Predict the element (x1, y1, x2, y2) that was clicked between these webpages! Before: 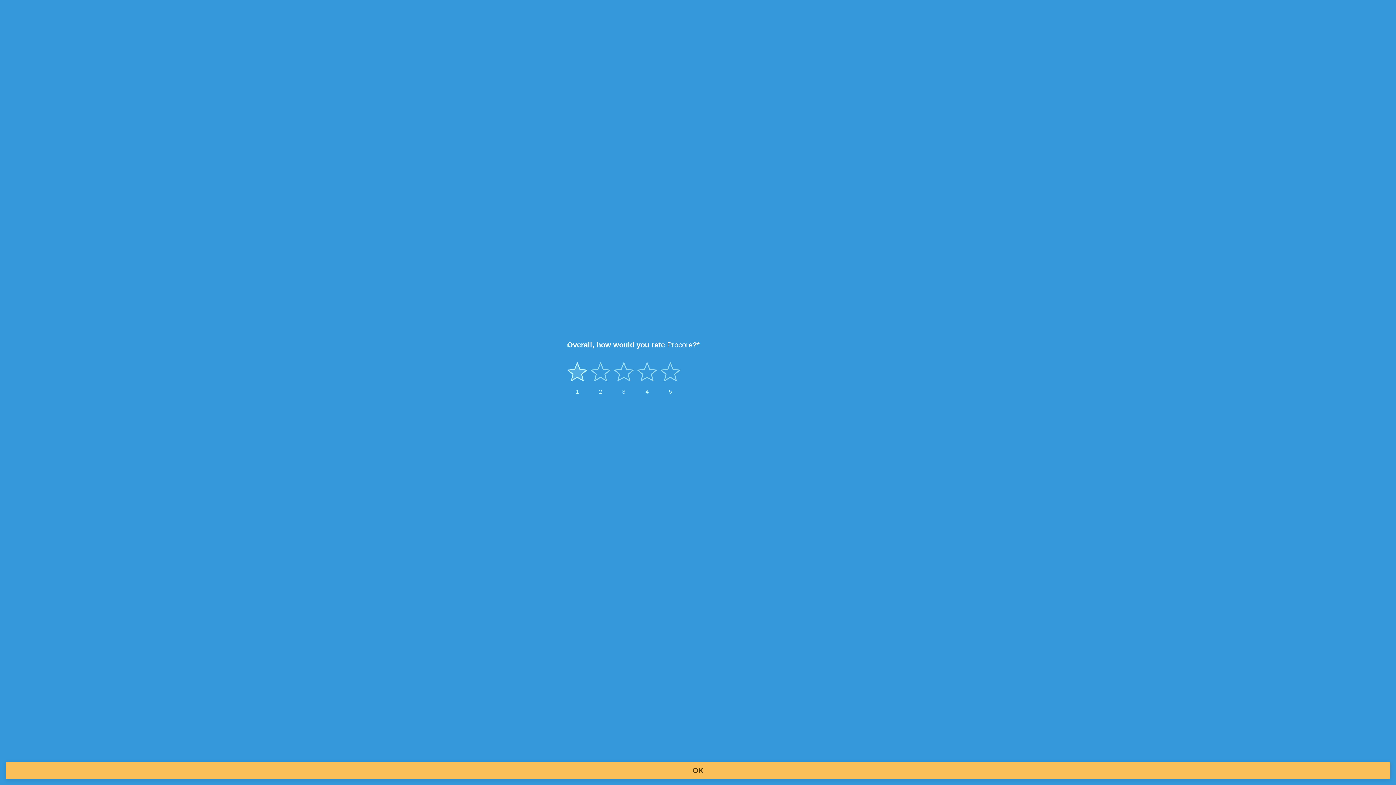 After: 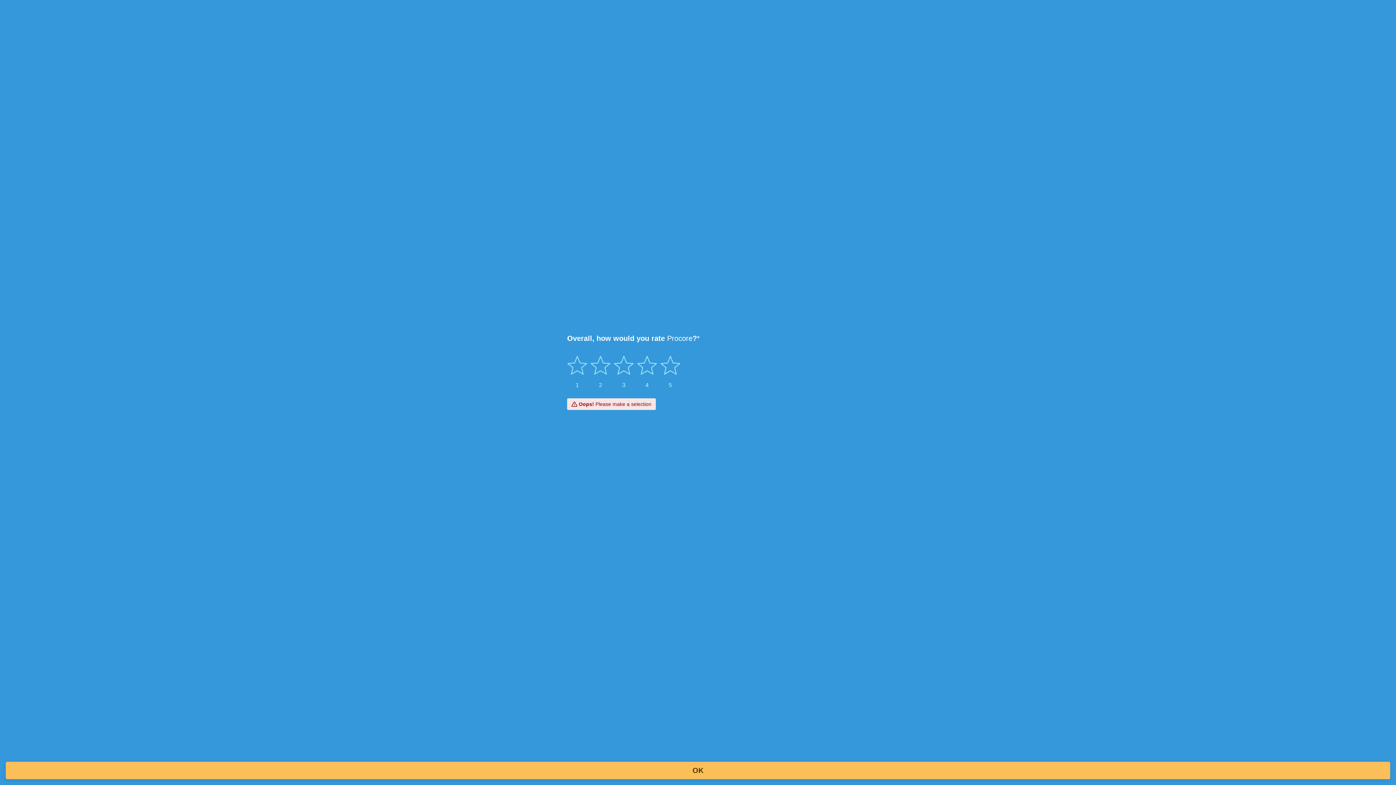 Action: label: OK bbox: (5, 762, 1390, 779)